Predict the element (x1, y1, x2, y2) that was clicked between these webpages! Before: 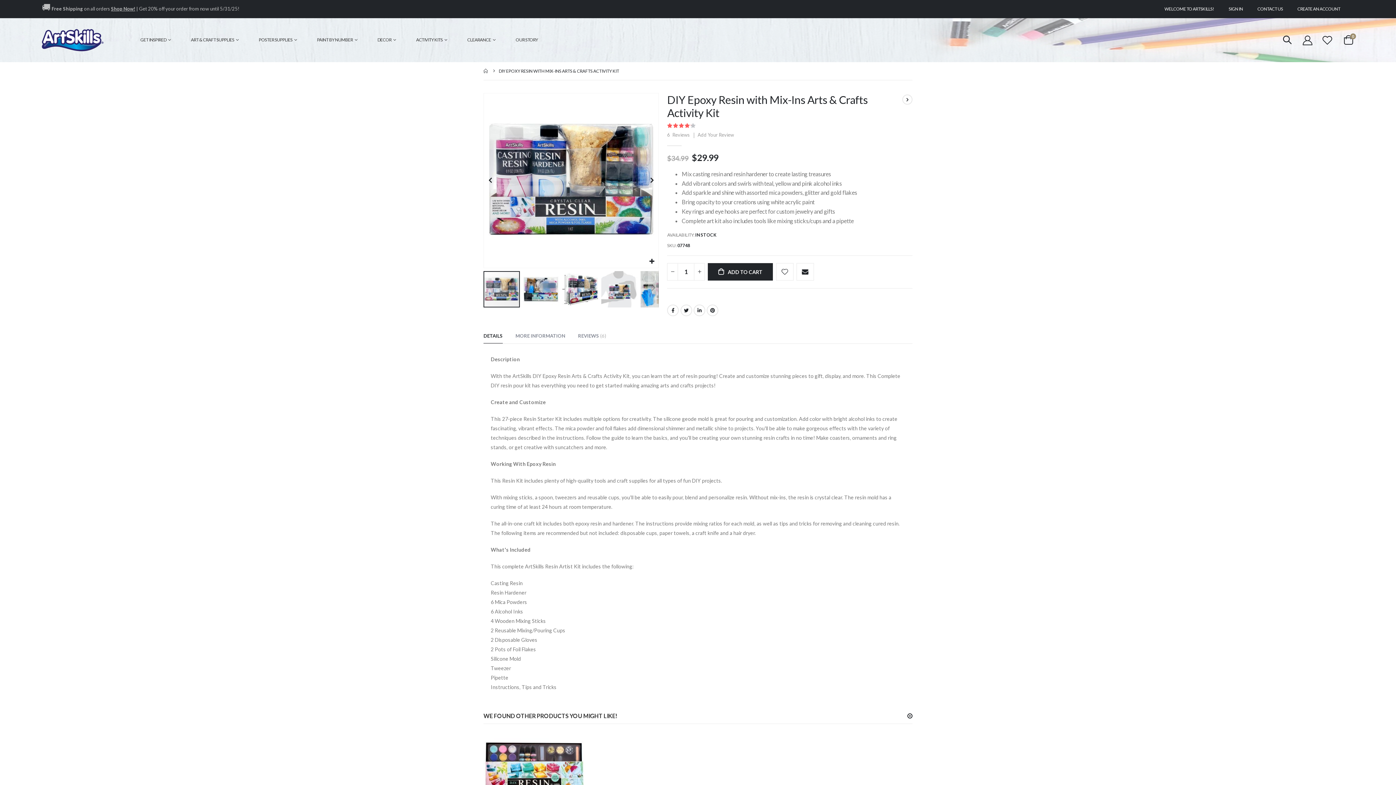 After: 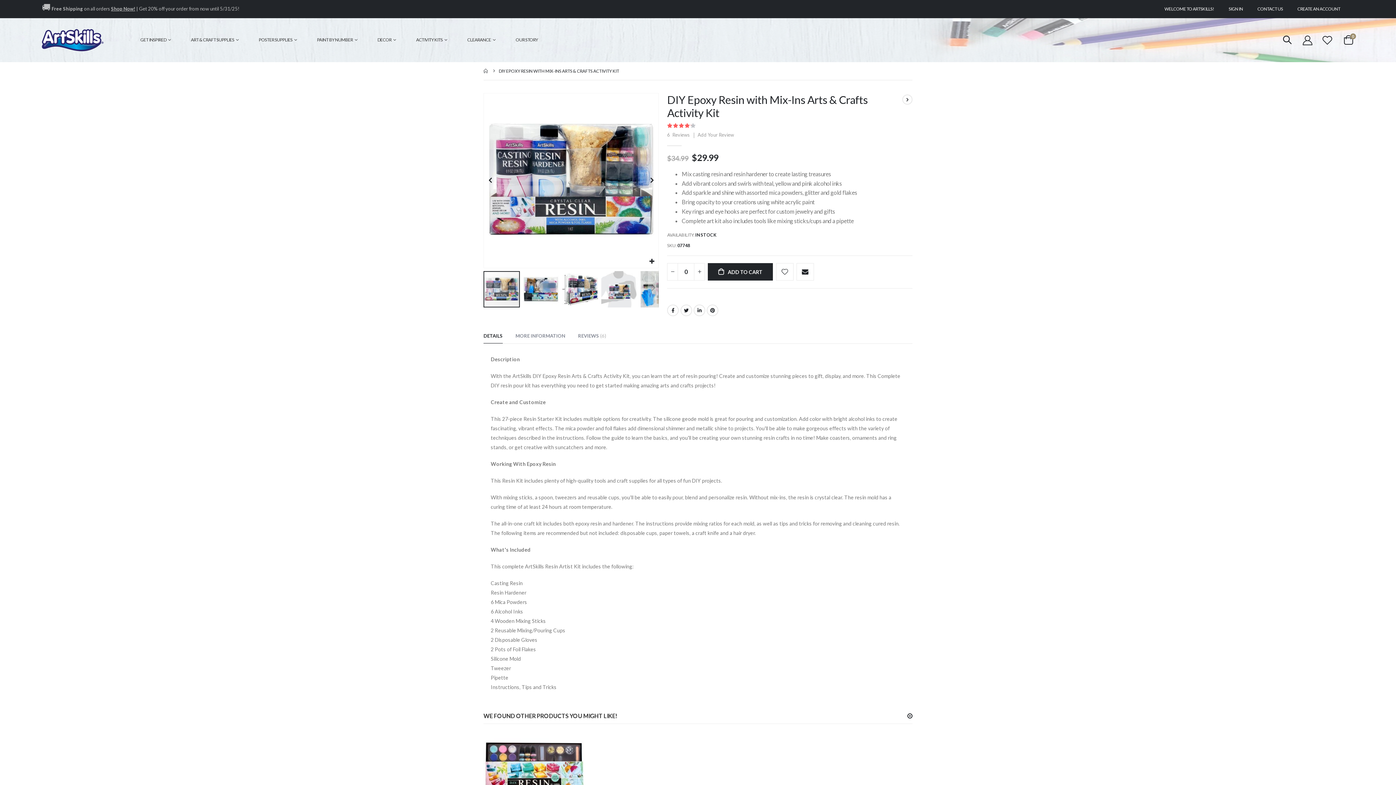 Action: bbox: (667, 263, 678, 280)